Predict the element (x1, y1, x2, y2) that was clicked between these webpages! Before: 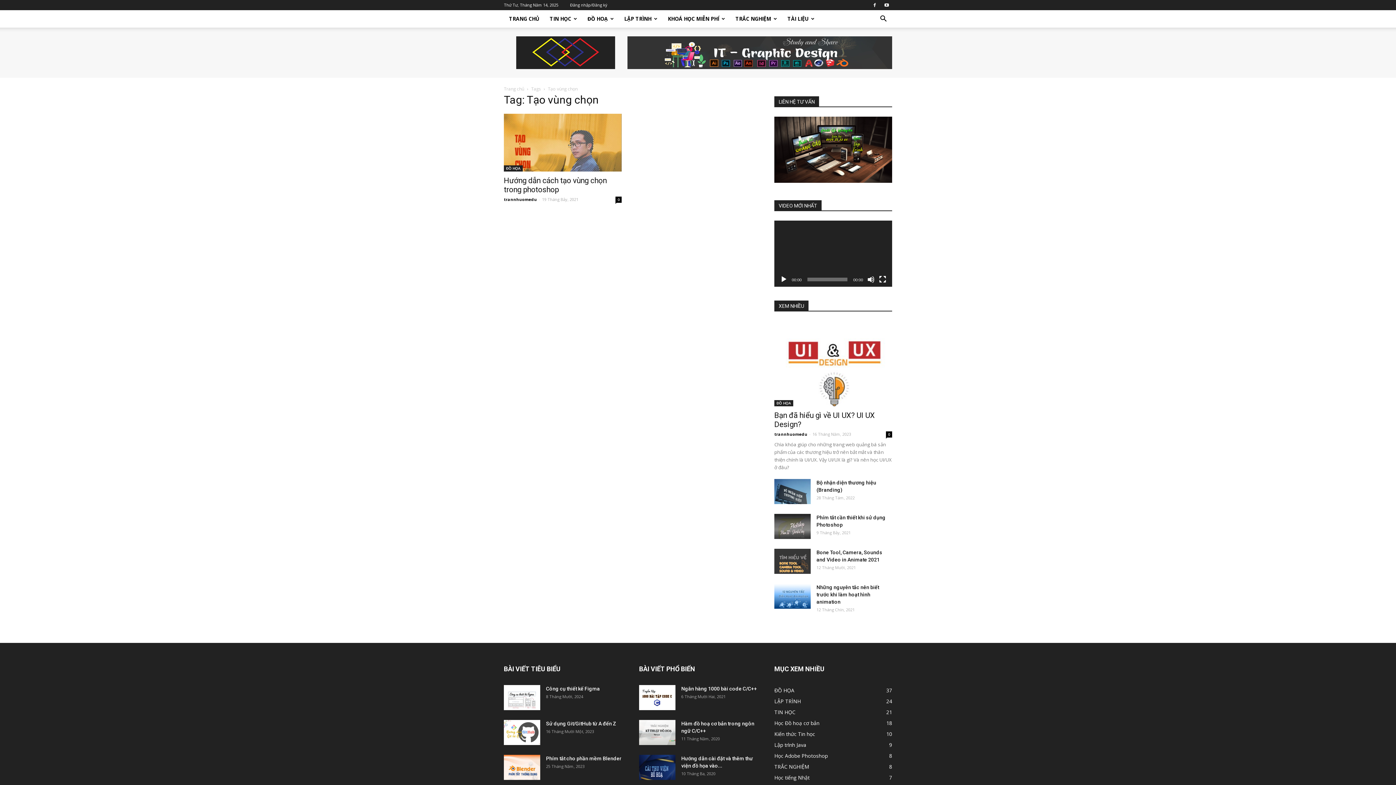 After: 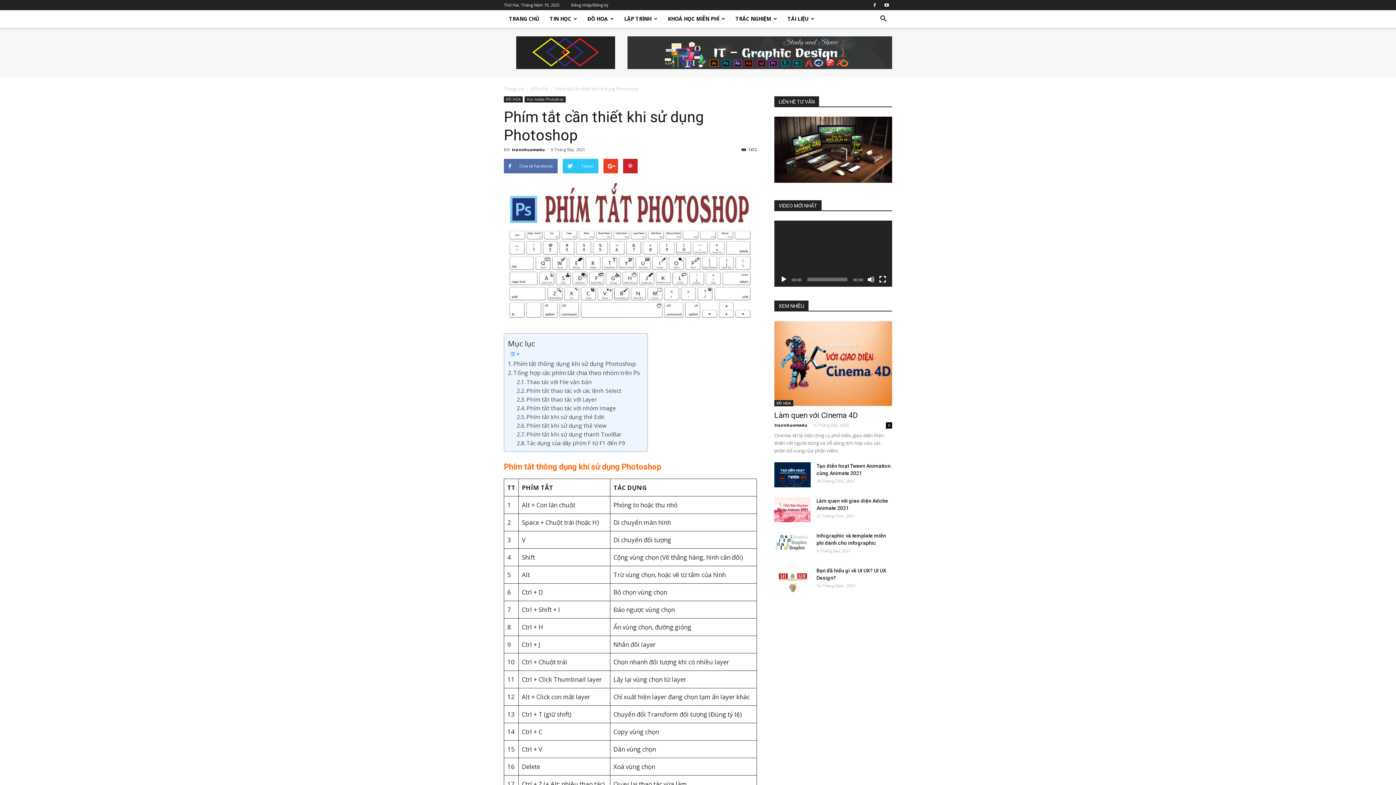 Action: bbox: (774, 514, 810, 539)